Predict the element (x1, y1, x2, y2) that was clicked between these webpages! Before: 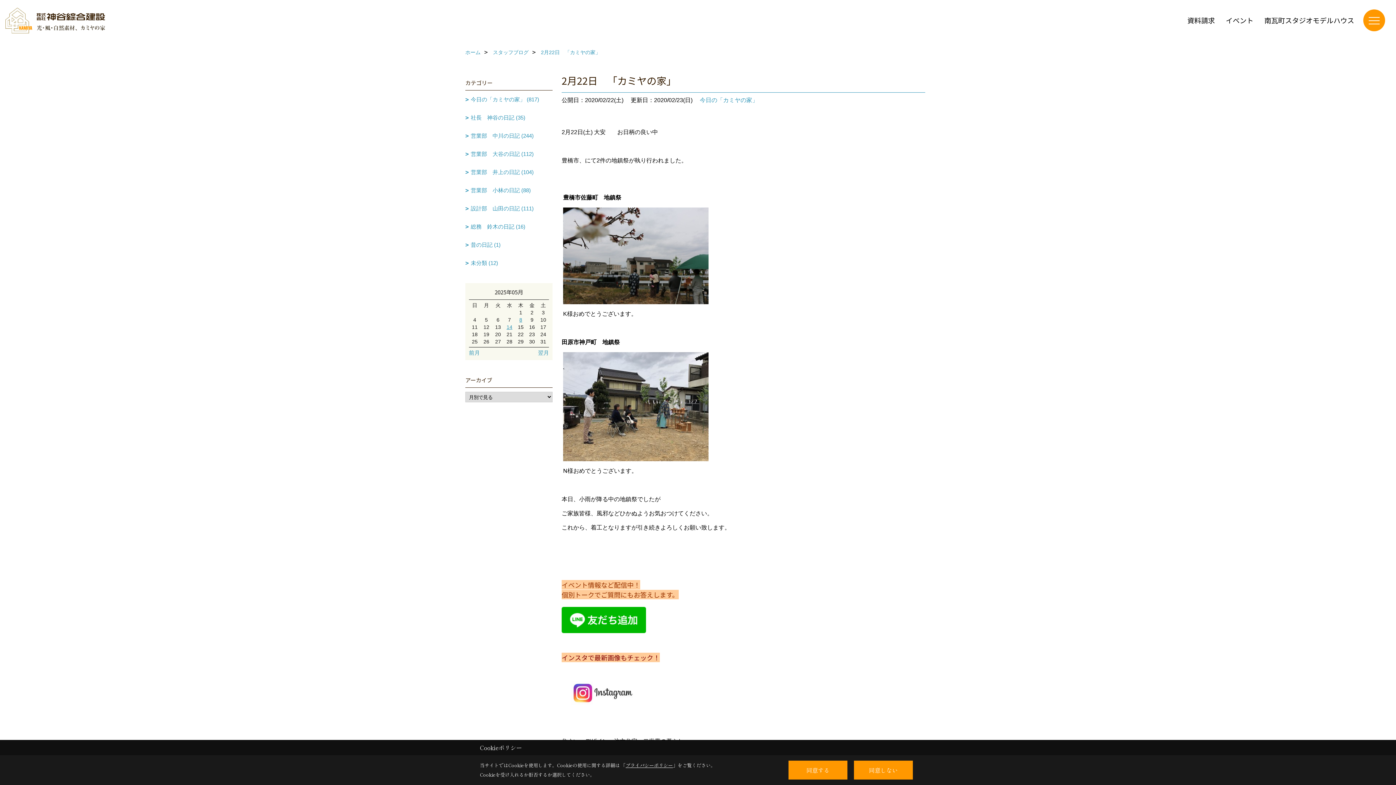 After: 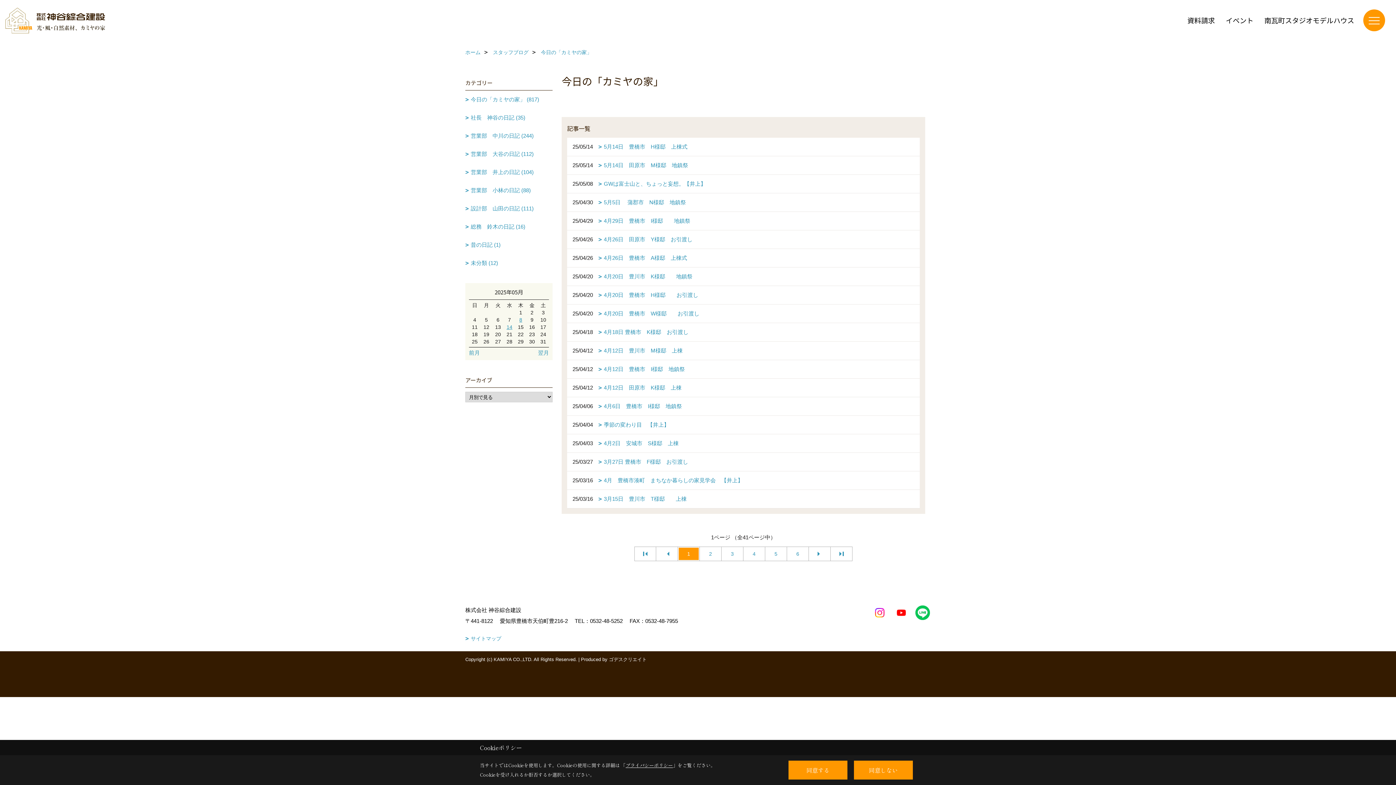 Action: bbox: (700, 94, 758, 106) label: 今日の「カミヤの家」